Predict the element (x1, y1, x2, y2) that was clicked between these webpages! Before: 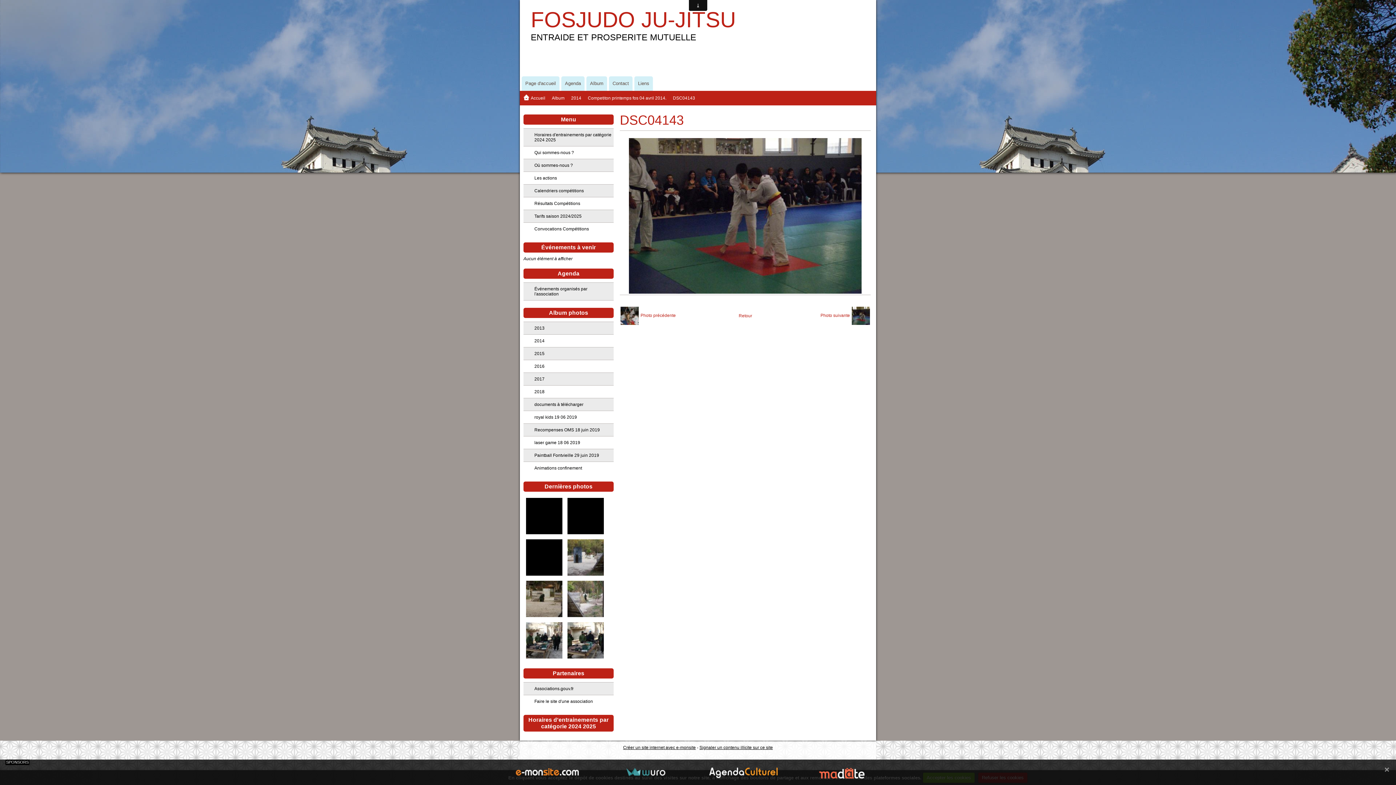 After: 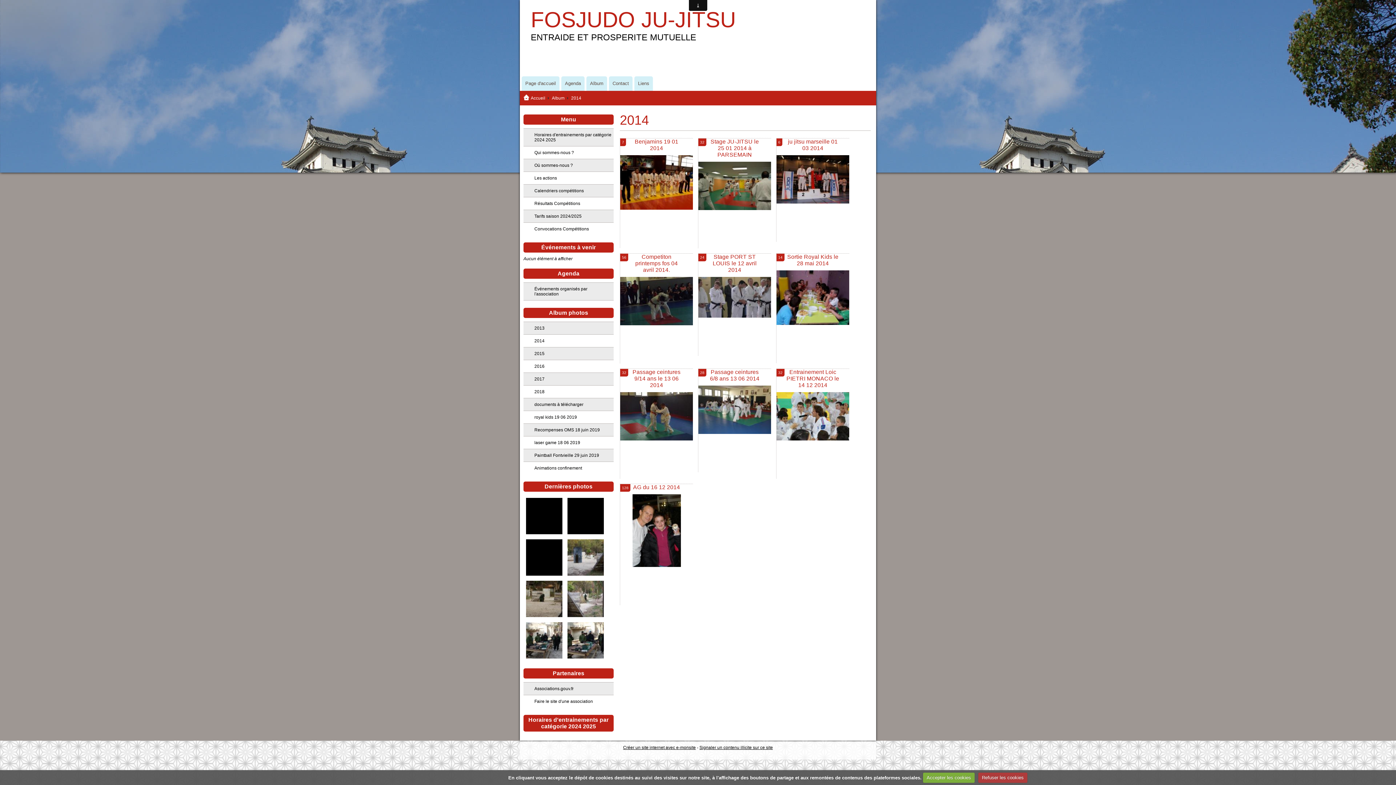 Action: bbox: (523, 334, 613, 347) label: 2014